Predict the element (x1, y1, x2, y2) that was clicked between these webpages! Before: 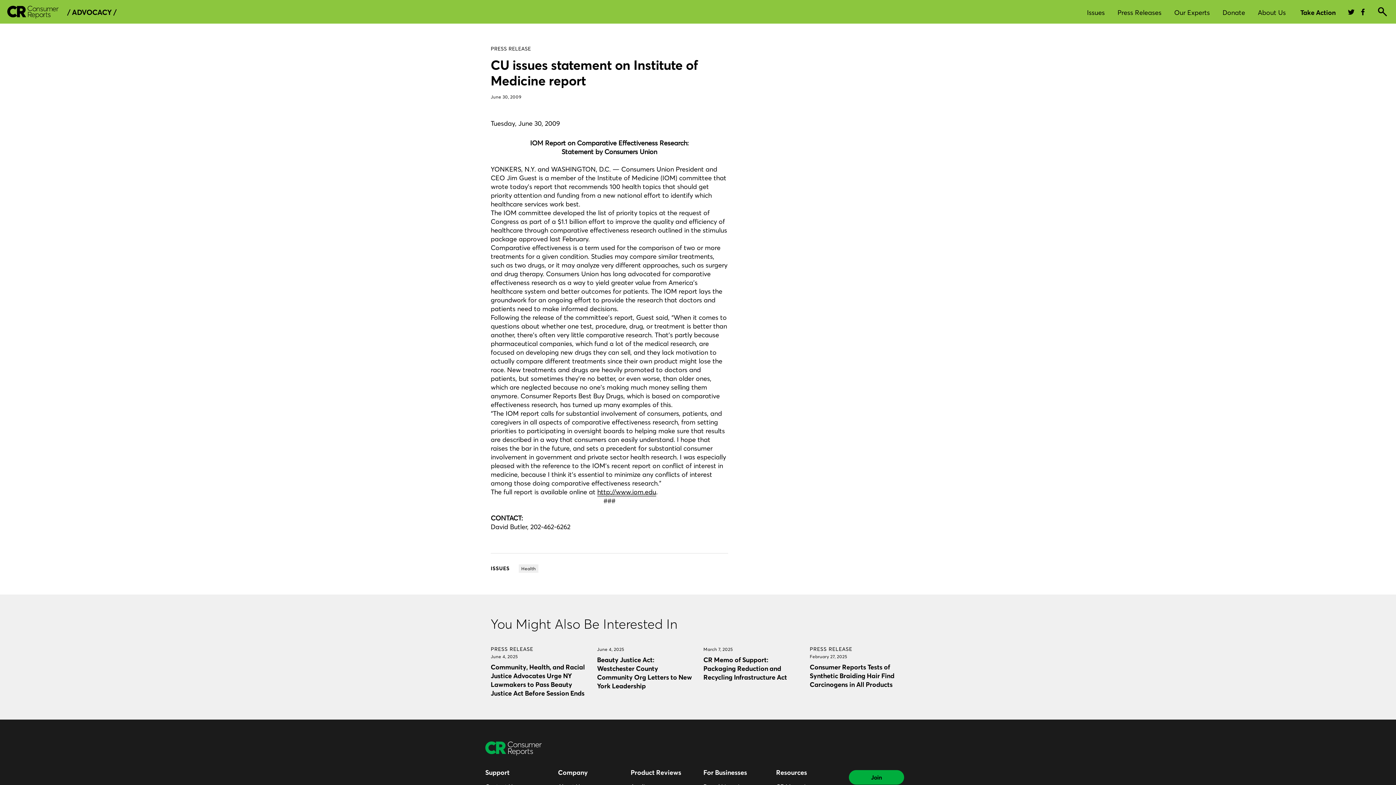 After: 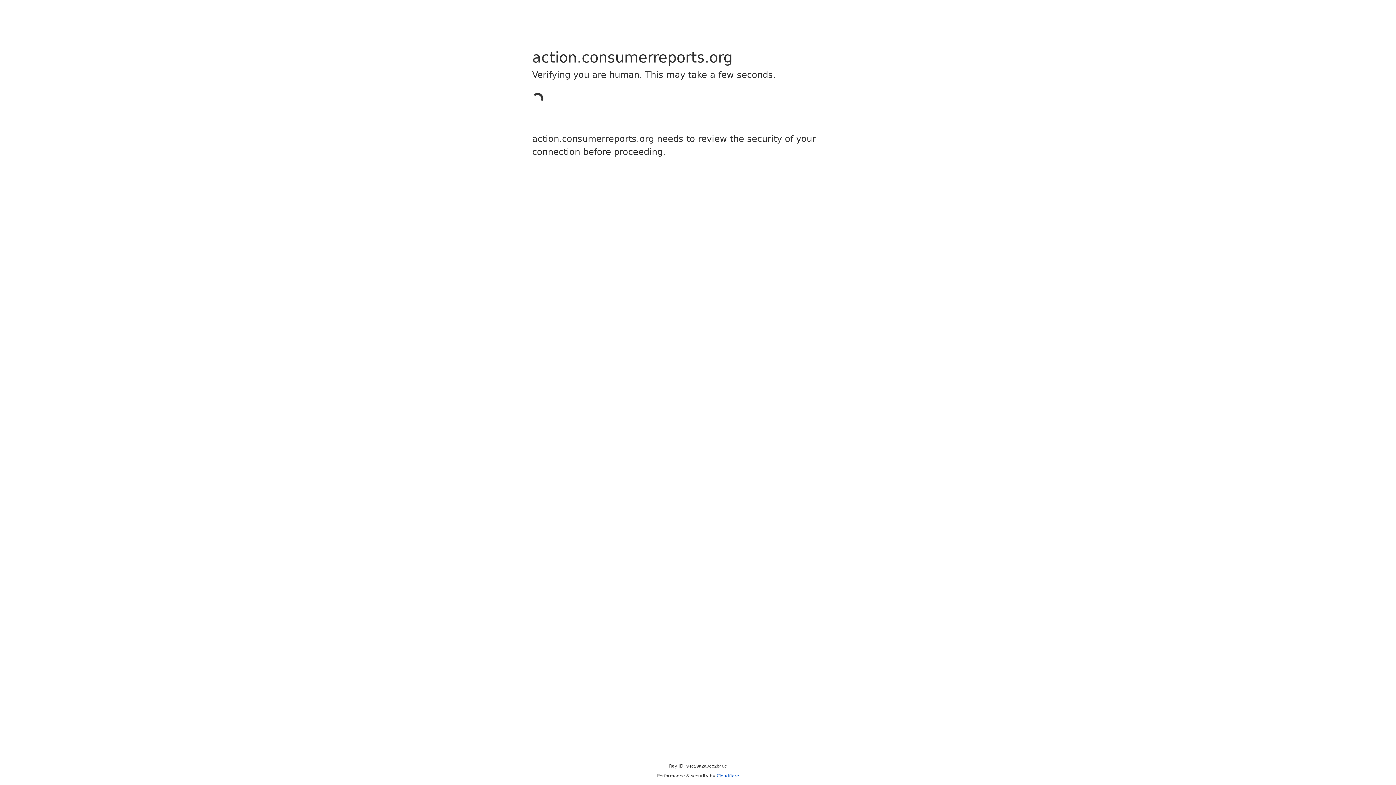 Action: bbox: (1300, 8, 1336, 16) label: Take Action